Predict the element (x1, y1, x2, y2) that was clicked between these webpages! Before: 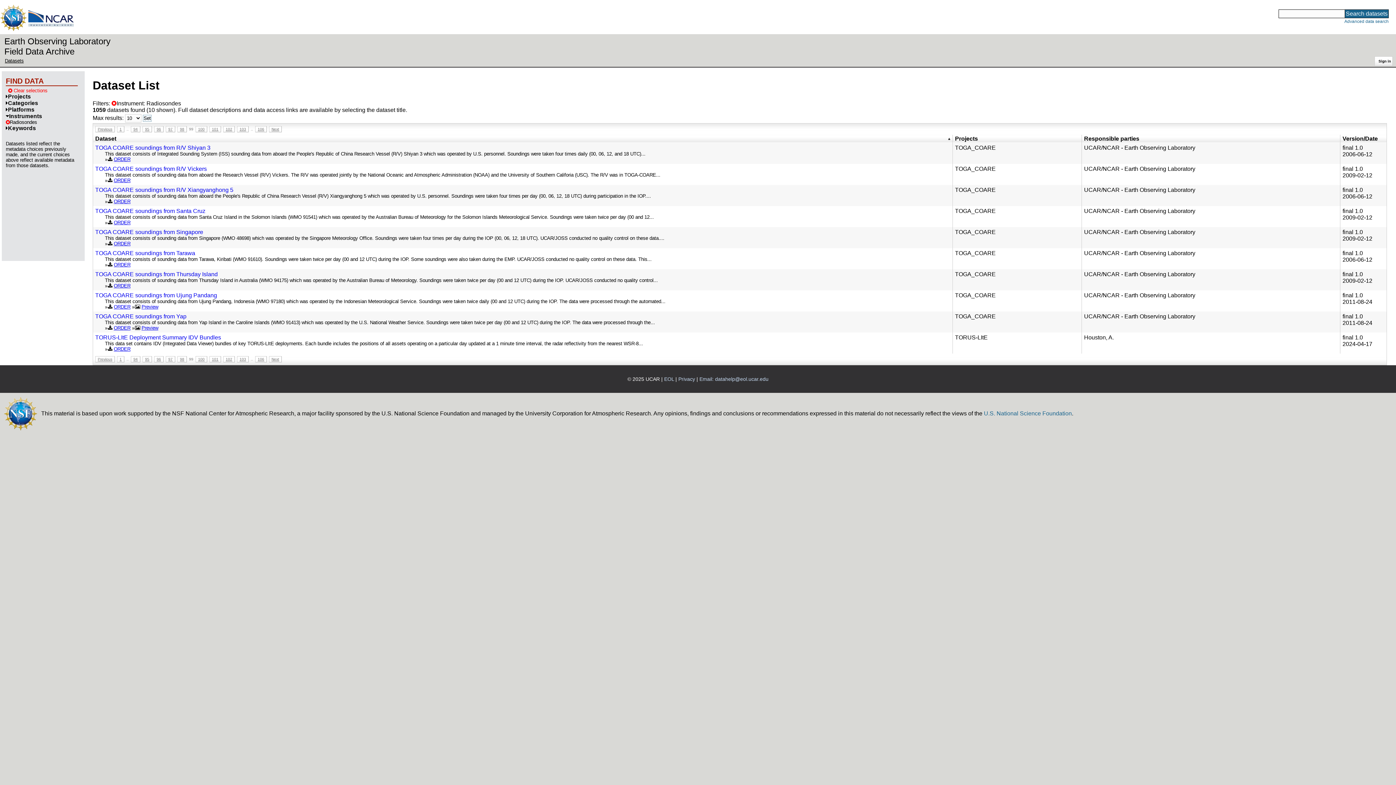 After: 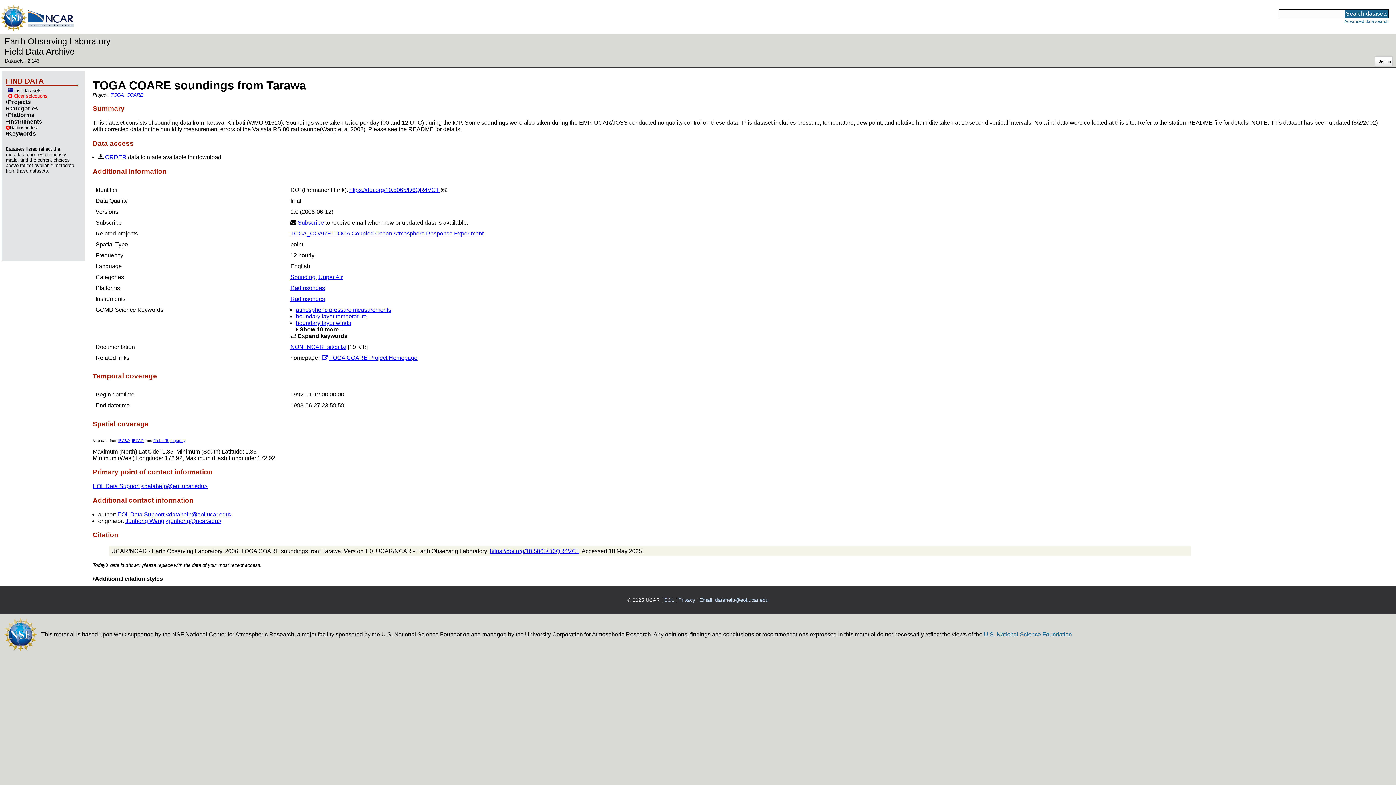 Action: bbox: (104, 256, 940, 262) label: This dataset consists of sounding data from Tarawa, Kiribati (WMO 91610). Soundings were taken twice per day (00 and 12 UTC) during the IOP. Some soundings were also taken during the EMP. UCAR/JOSS conducted no quality control on these data. This...